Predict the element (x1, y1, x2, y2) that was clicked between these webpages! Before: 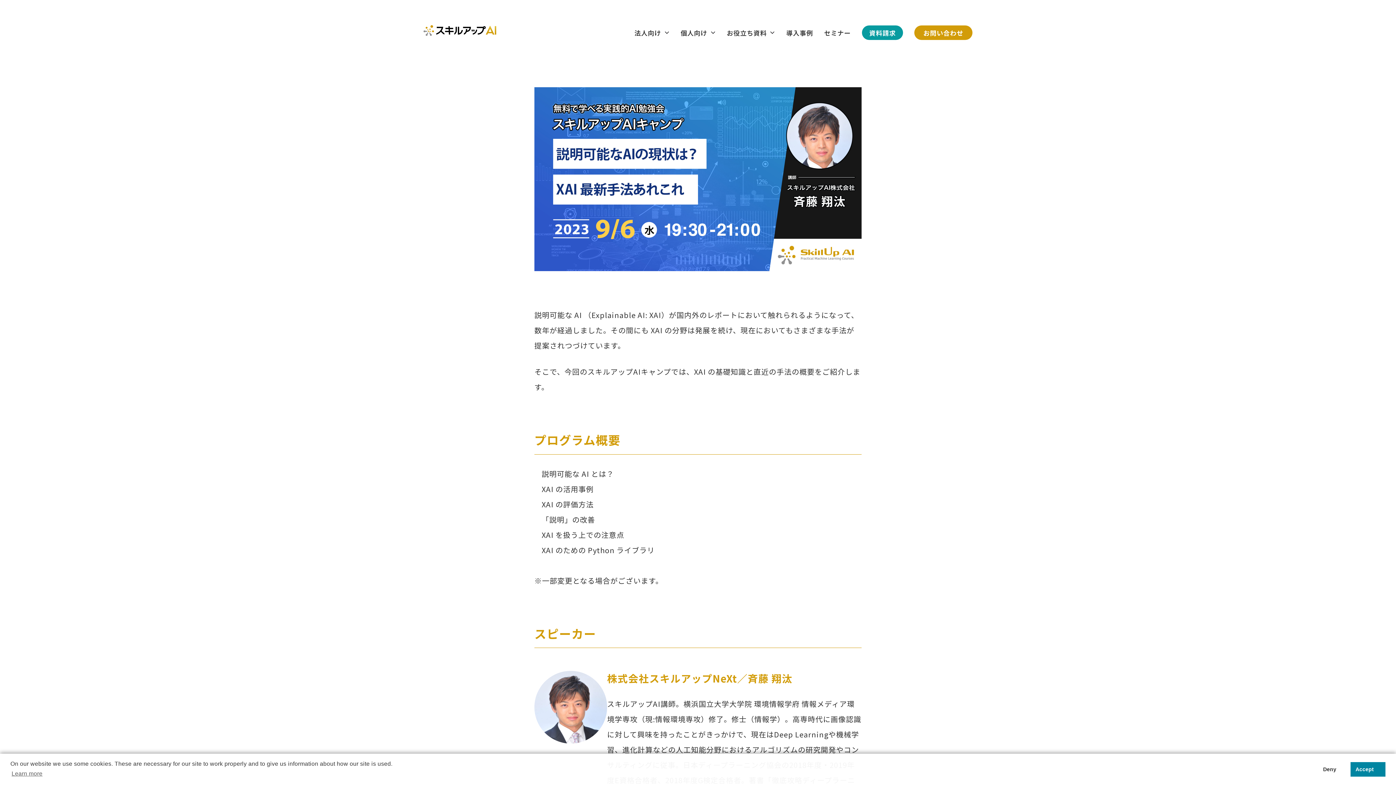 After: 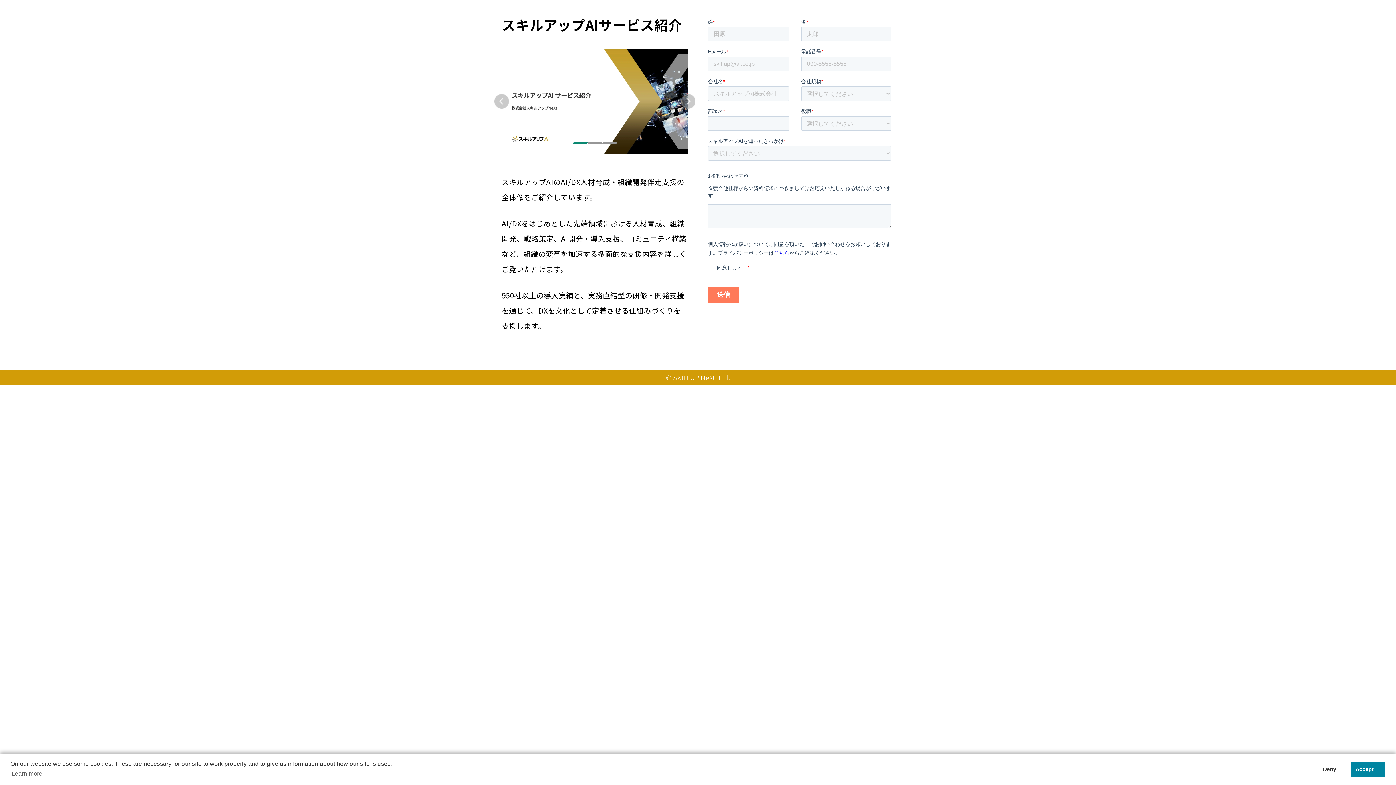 Action: label: 資料請求 bbox: (862, 25, 903, 40)